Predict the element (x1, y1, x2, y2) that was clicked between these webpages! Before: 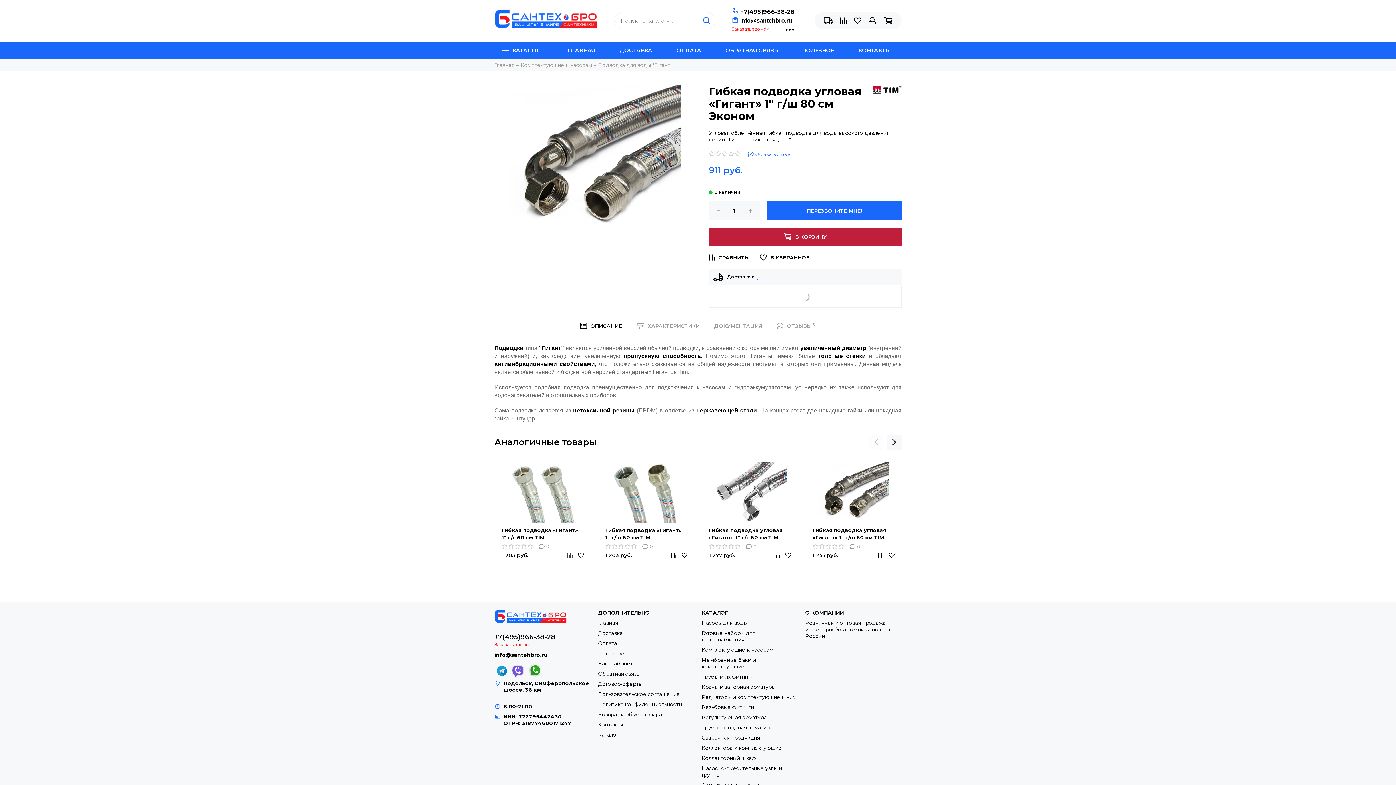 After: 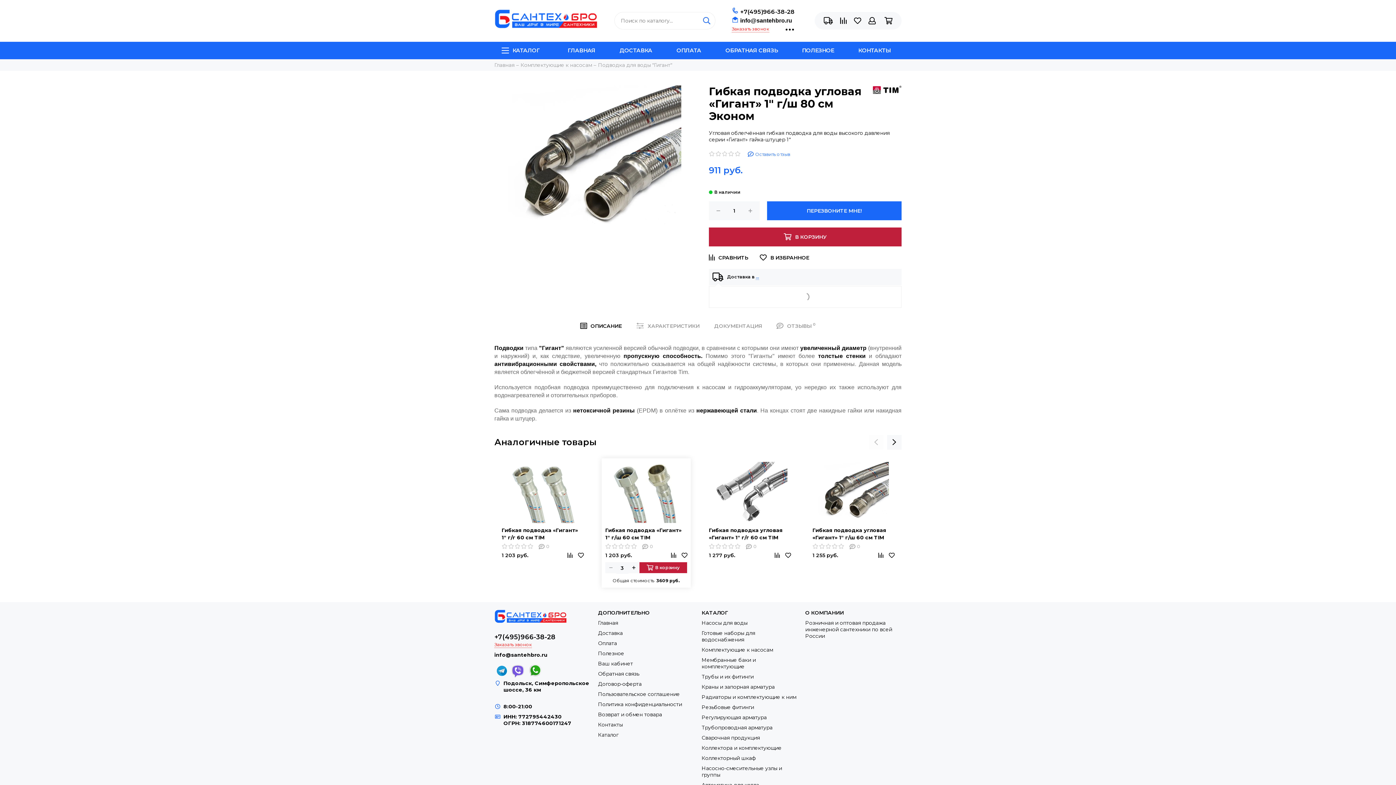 Action: bbox: (628, 562, 639, 573)